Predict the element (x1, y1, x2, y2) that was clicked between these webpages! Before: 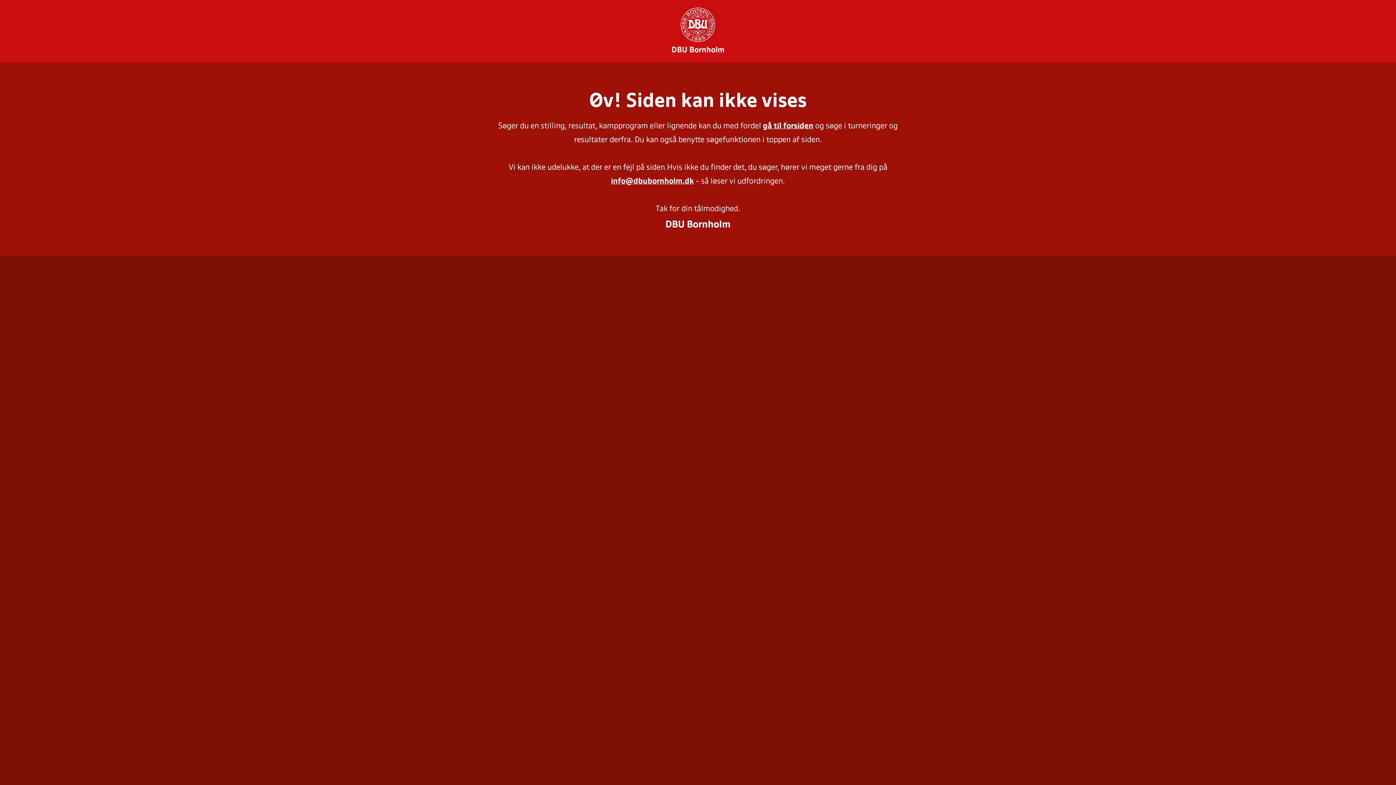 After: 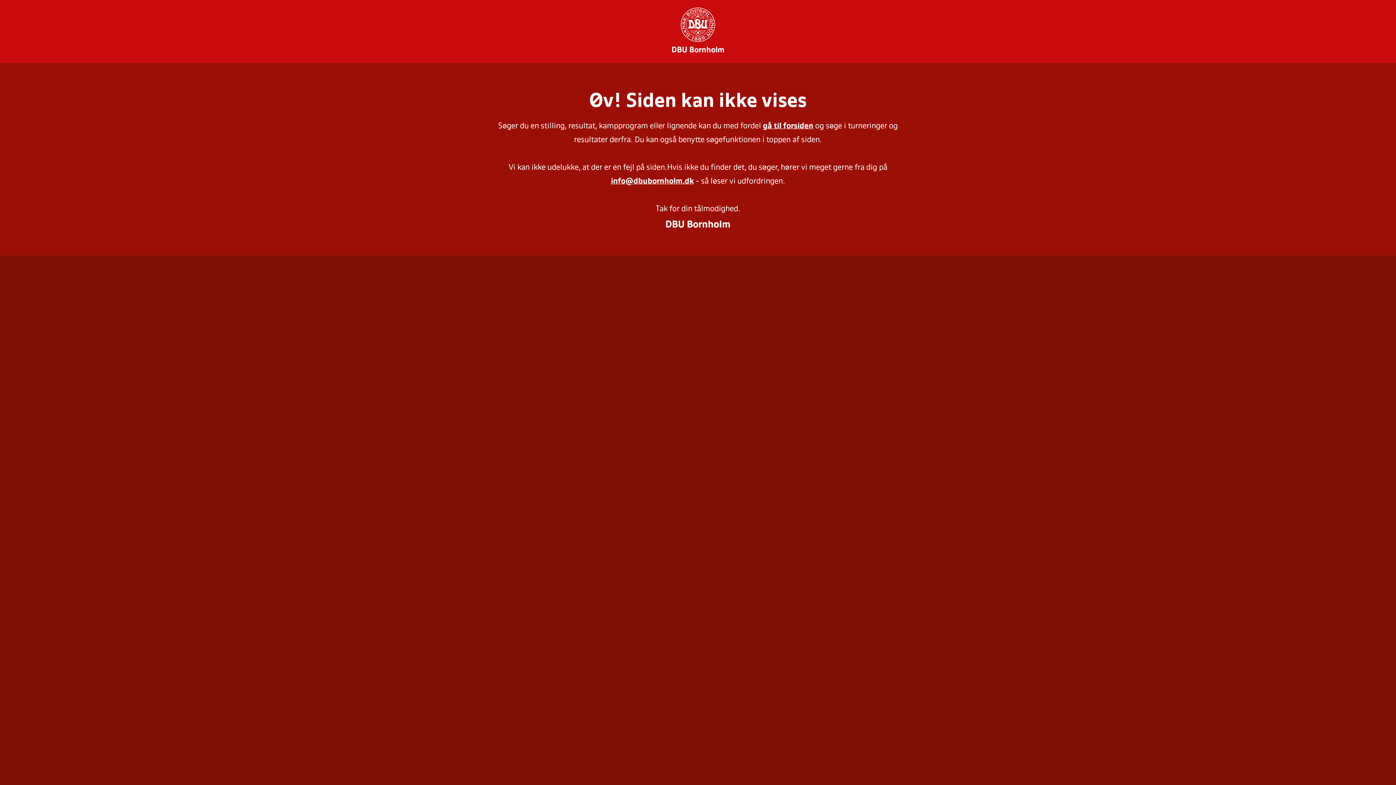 Action: bbox: (611, 178, 694, 185) label: info@dbubornholm.dk